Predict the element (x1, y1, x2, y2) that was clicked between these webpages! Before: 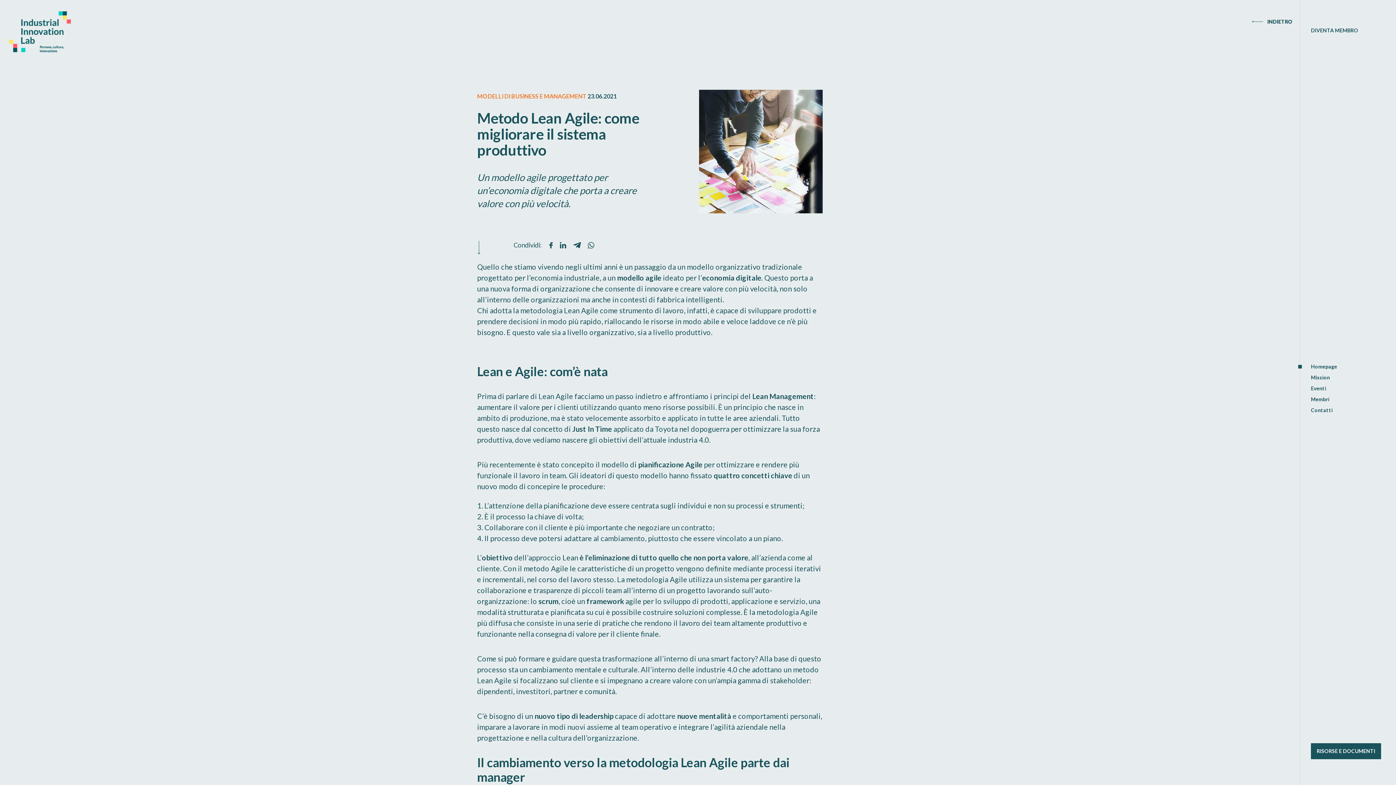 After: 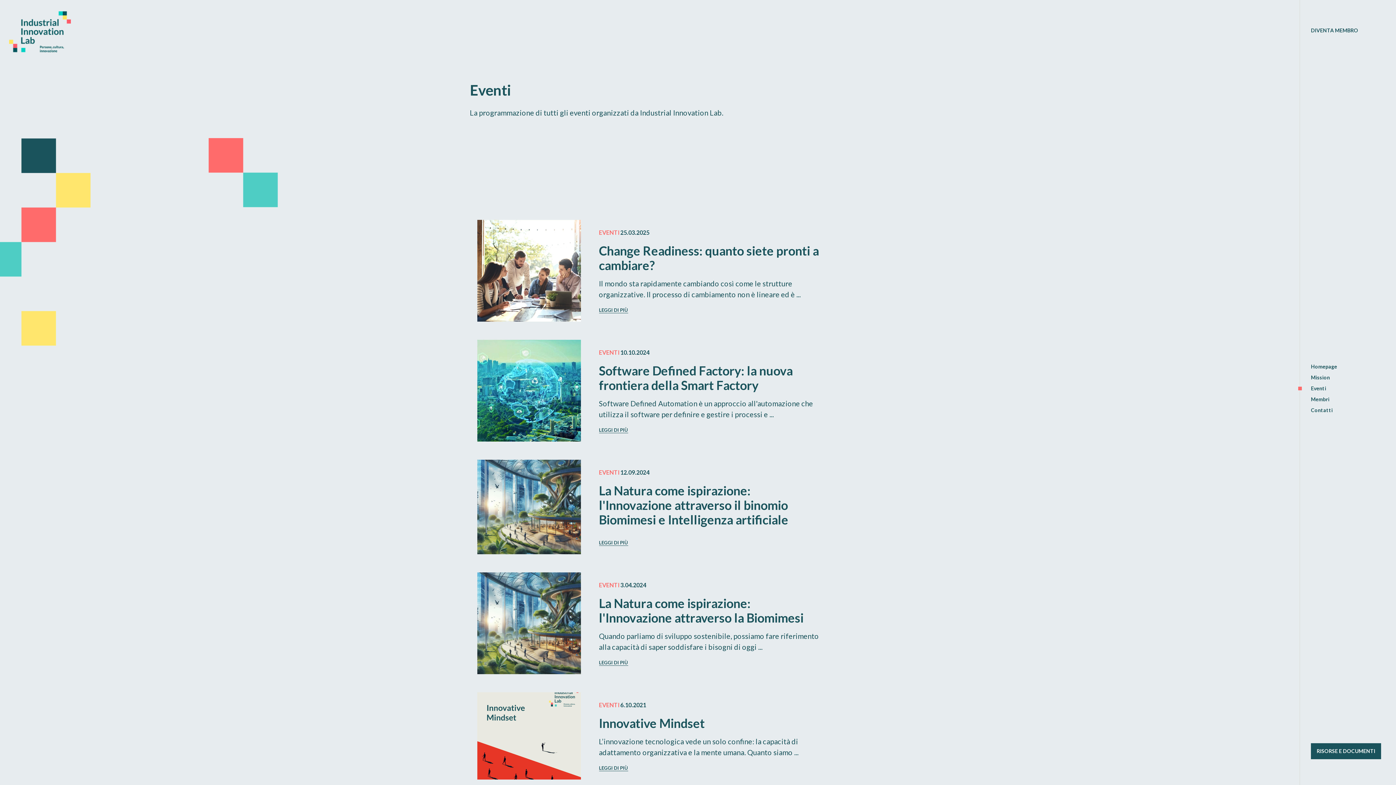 Action: bbox: (1311, 383, 1385, 393) label: Eventi